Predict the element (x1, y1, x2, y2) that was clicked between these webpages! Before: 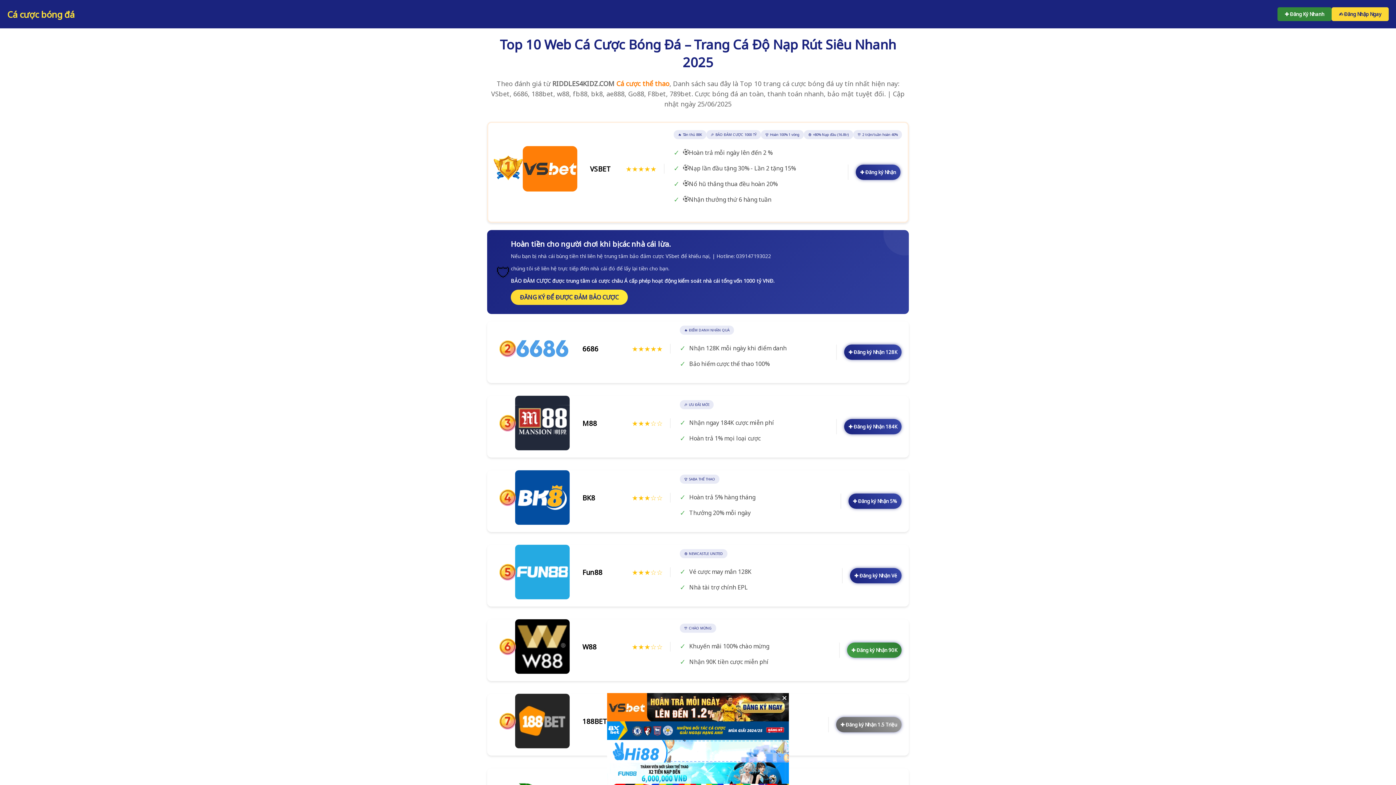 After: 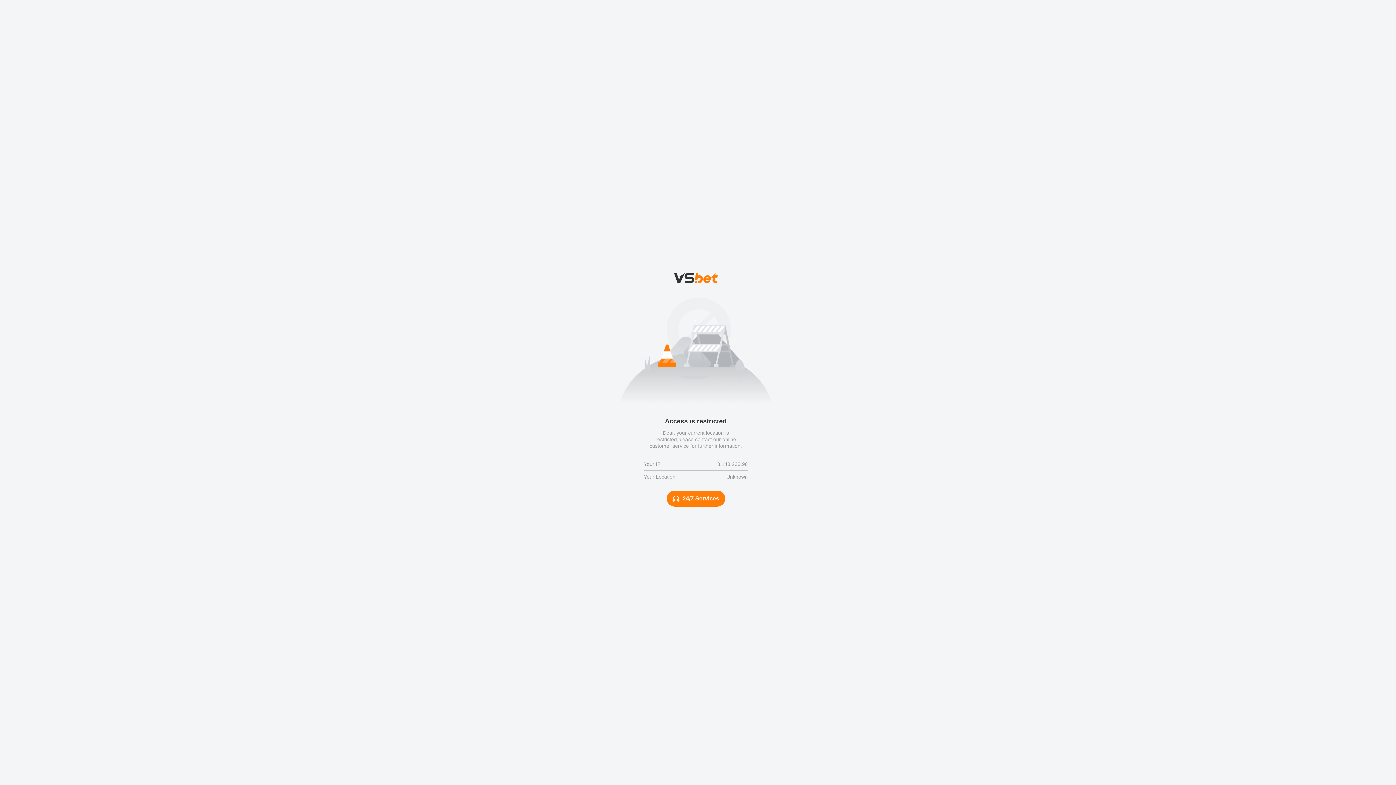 Action: label: ✚ Đăng ký Nhận bbox: (856, 164, 900, 180)